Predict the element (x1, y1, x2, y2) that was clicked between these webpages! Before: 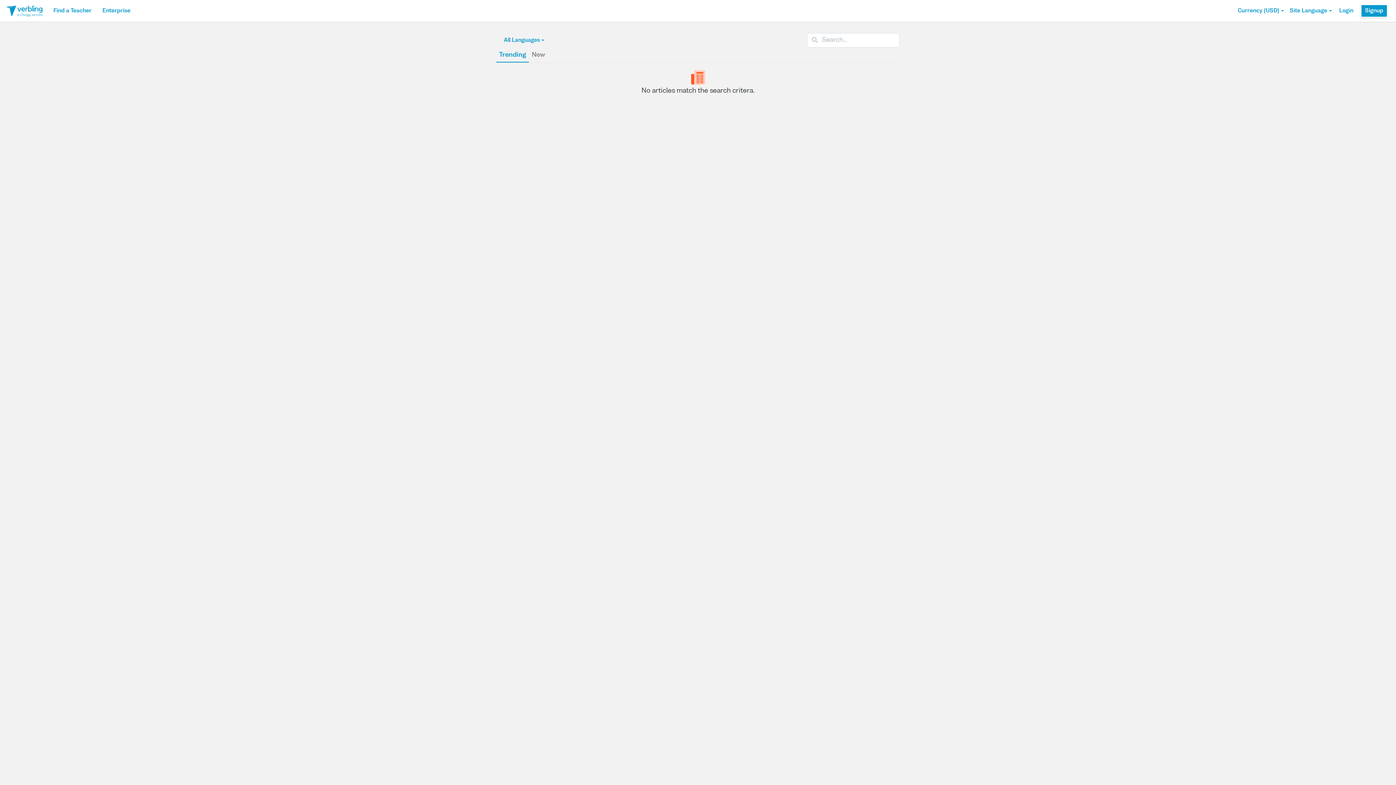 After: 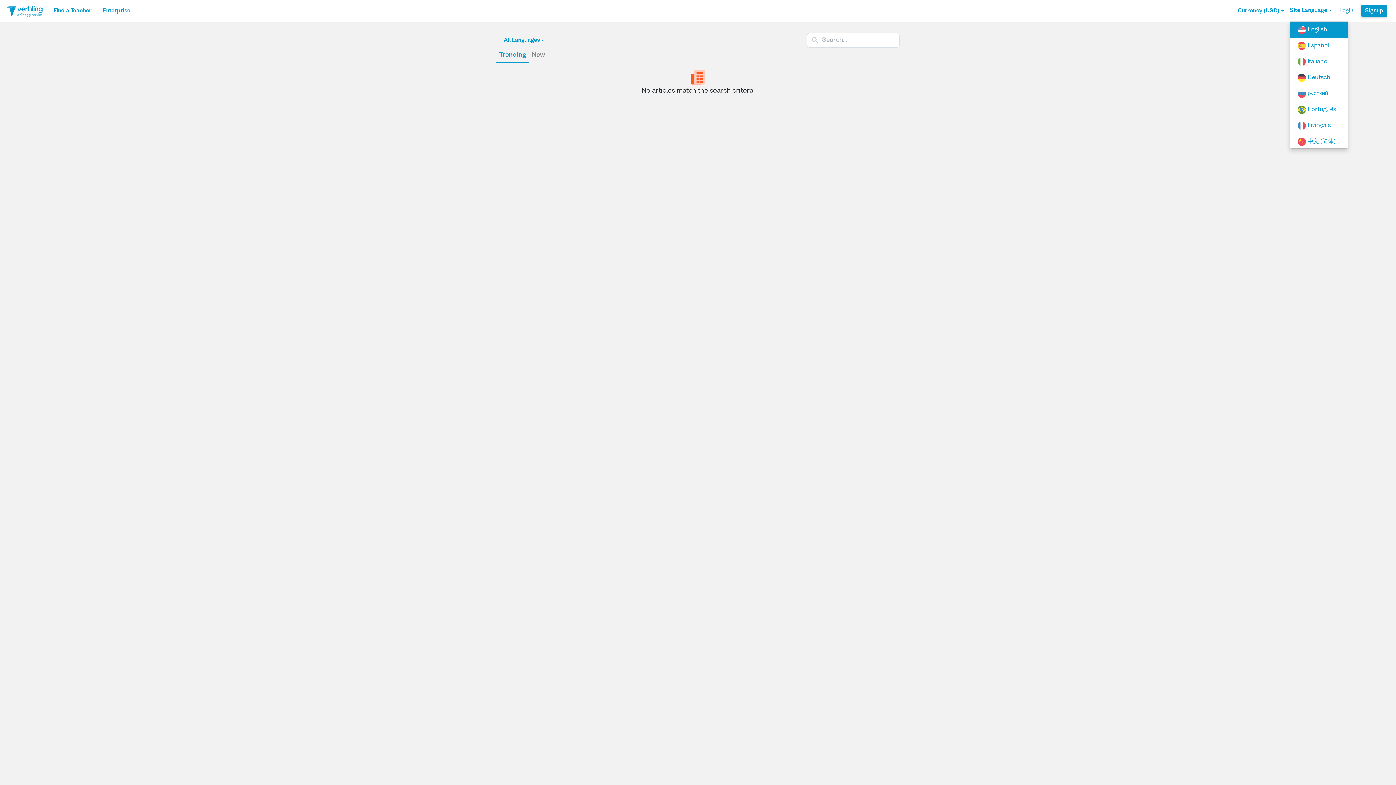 Action: label: Site Language bbox: (1290, 0, 1332, 21)